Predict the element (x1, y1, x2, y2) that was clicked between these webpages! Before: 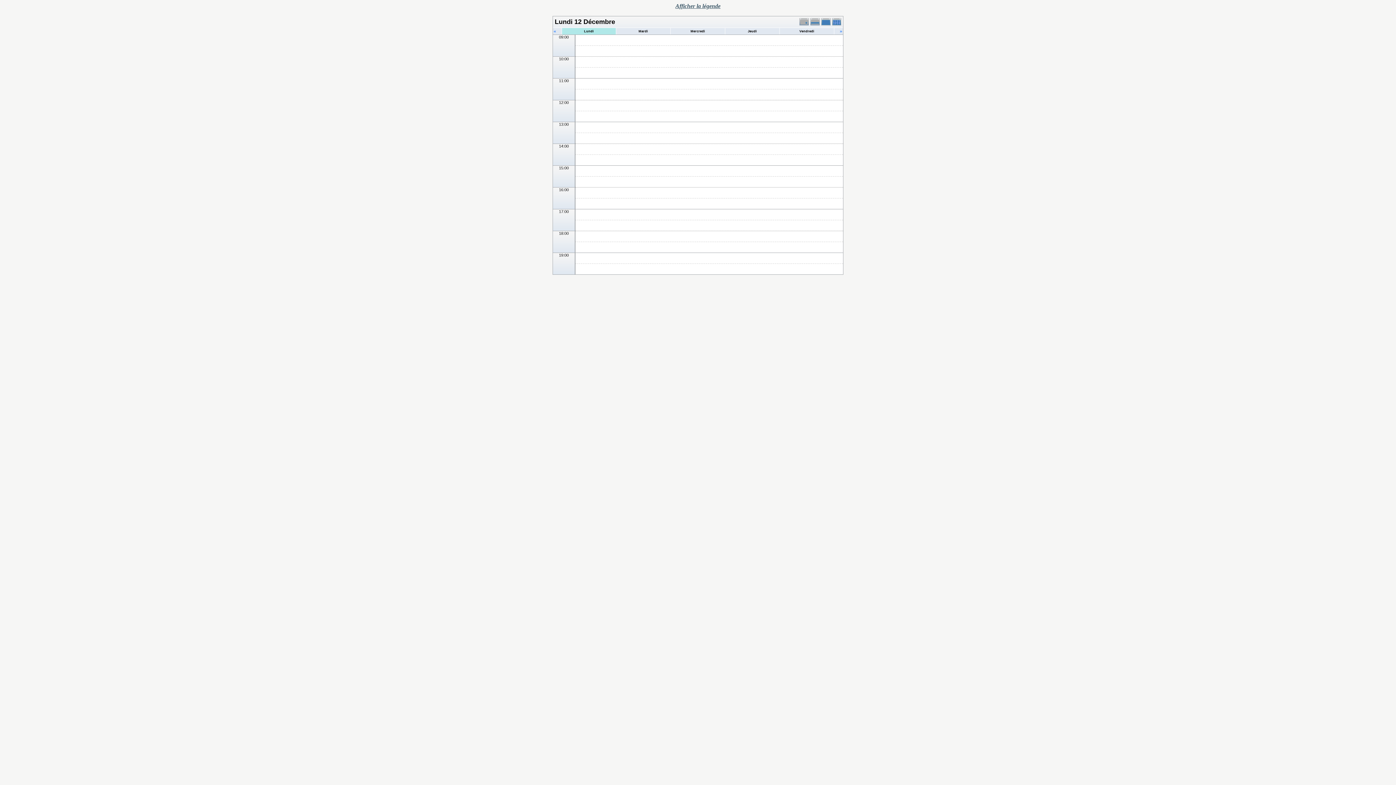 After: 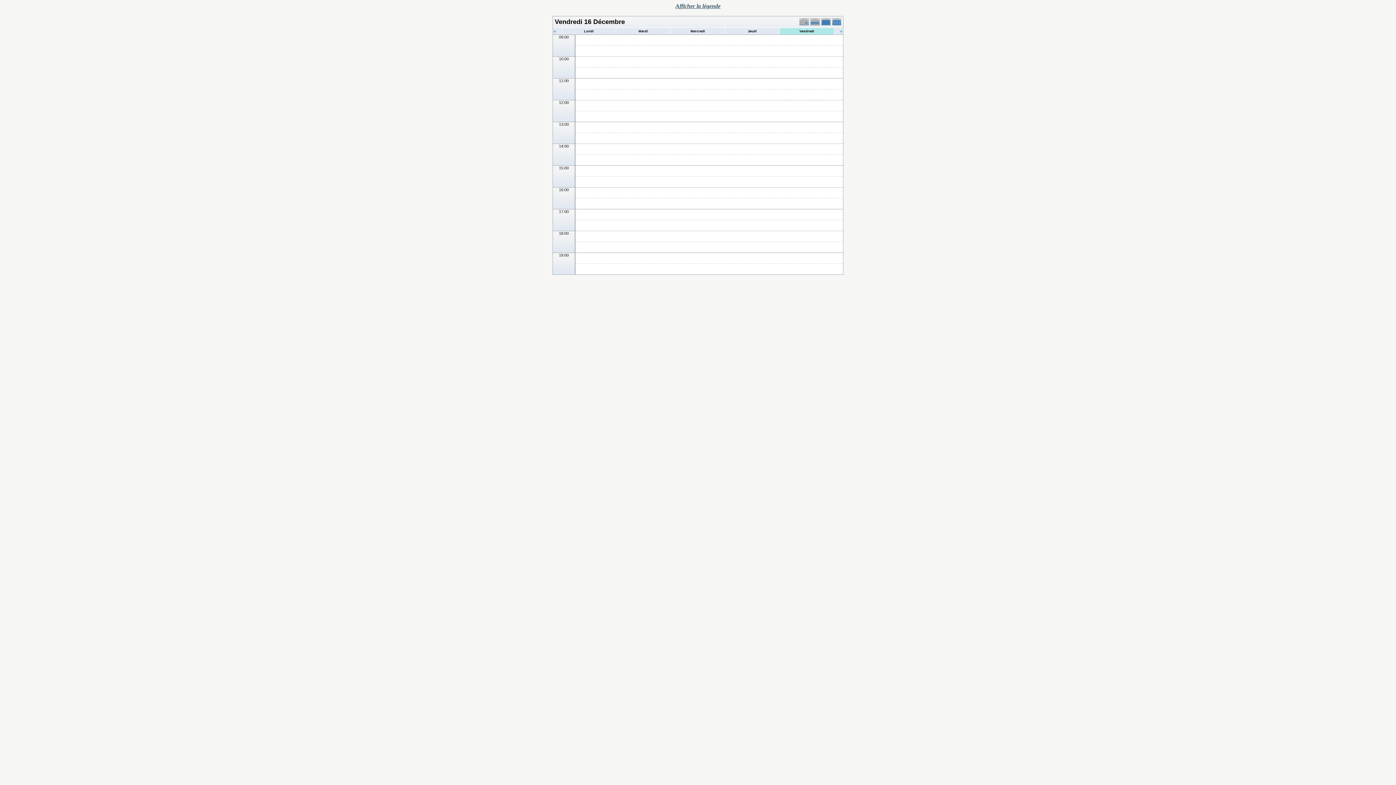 Action: bbox: (799, 29, 814, 33) label: Vendredi